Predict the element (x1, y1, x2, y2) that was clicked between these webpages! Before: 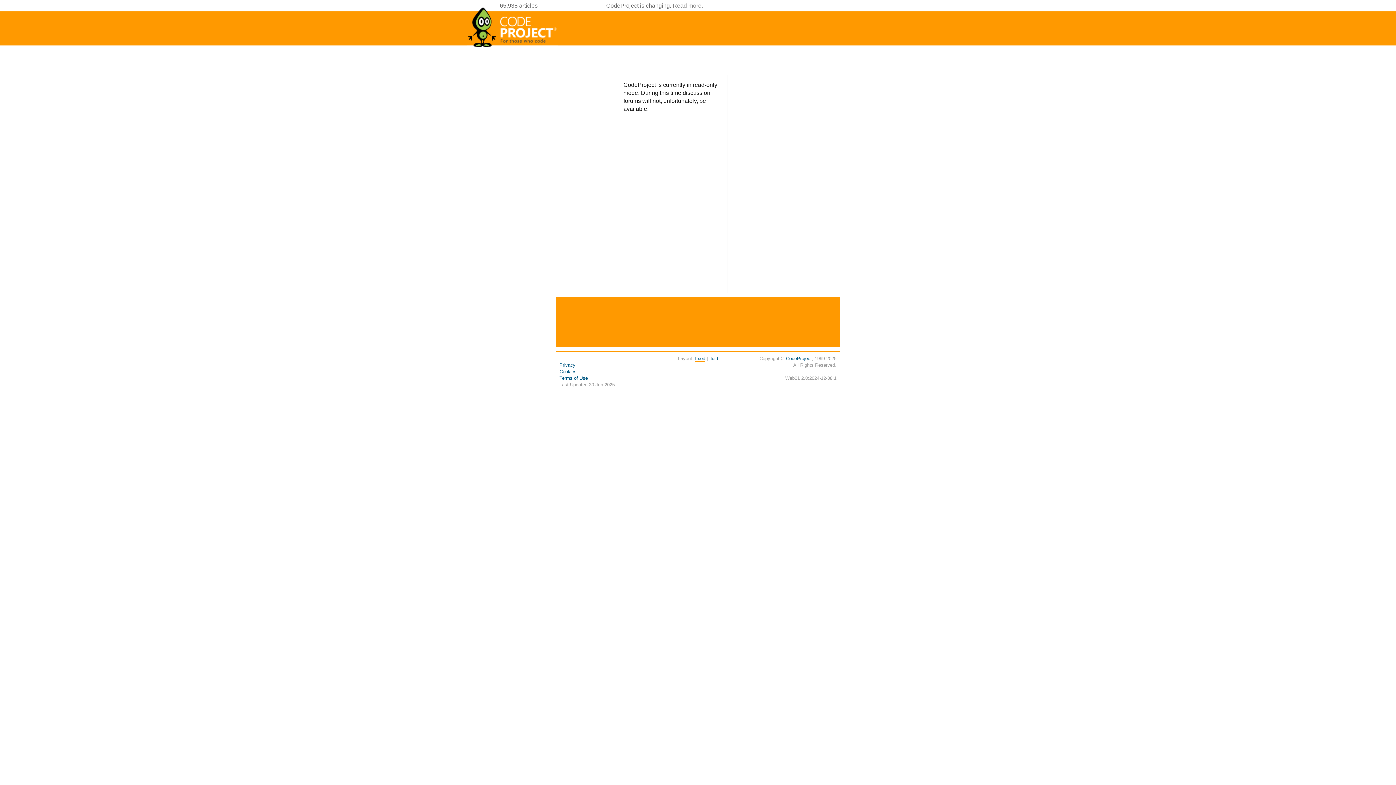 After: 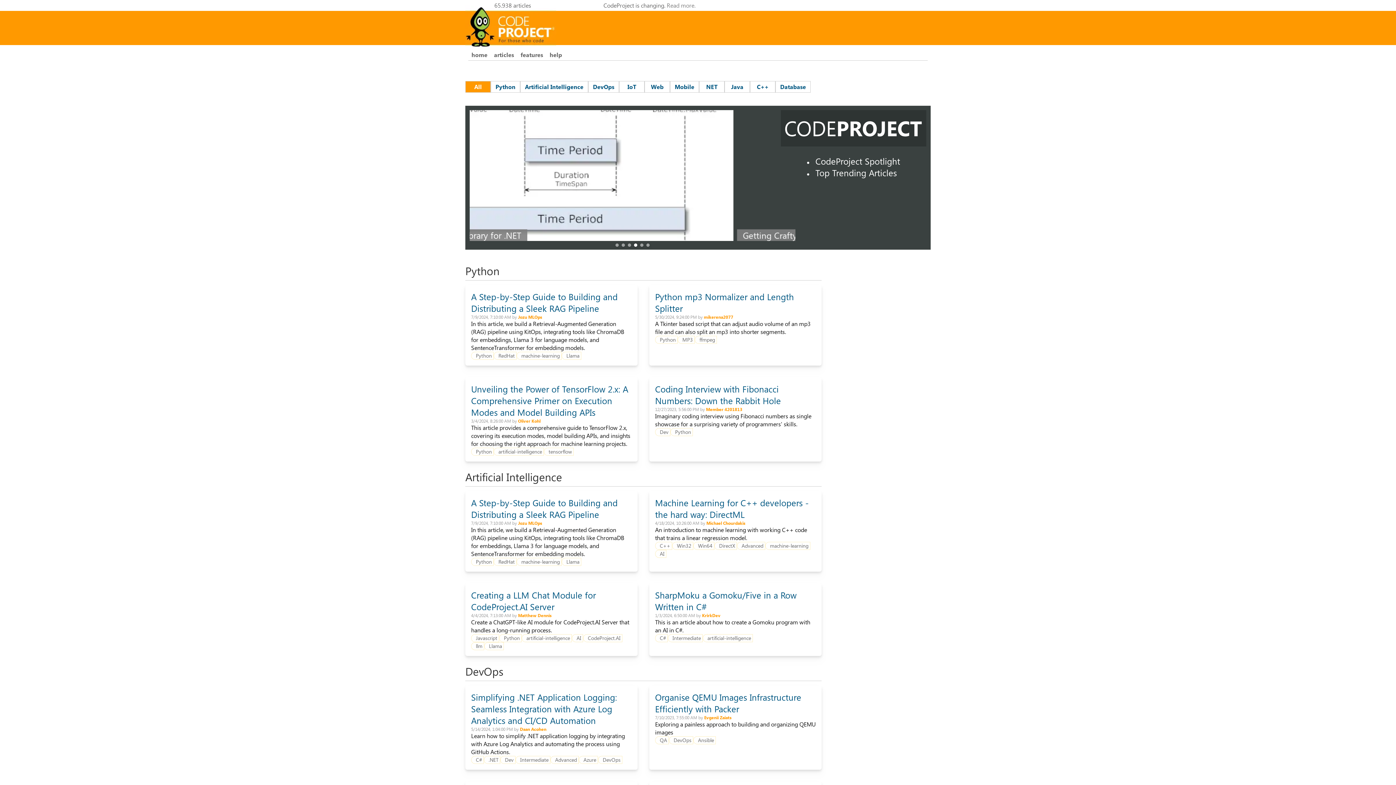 Action: bbox: (467, 44, 558, 50)